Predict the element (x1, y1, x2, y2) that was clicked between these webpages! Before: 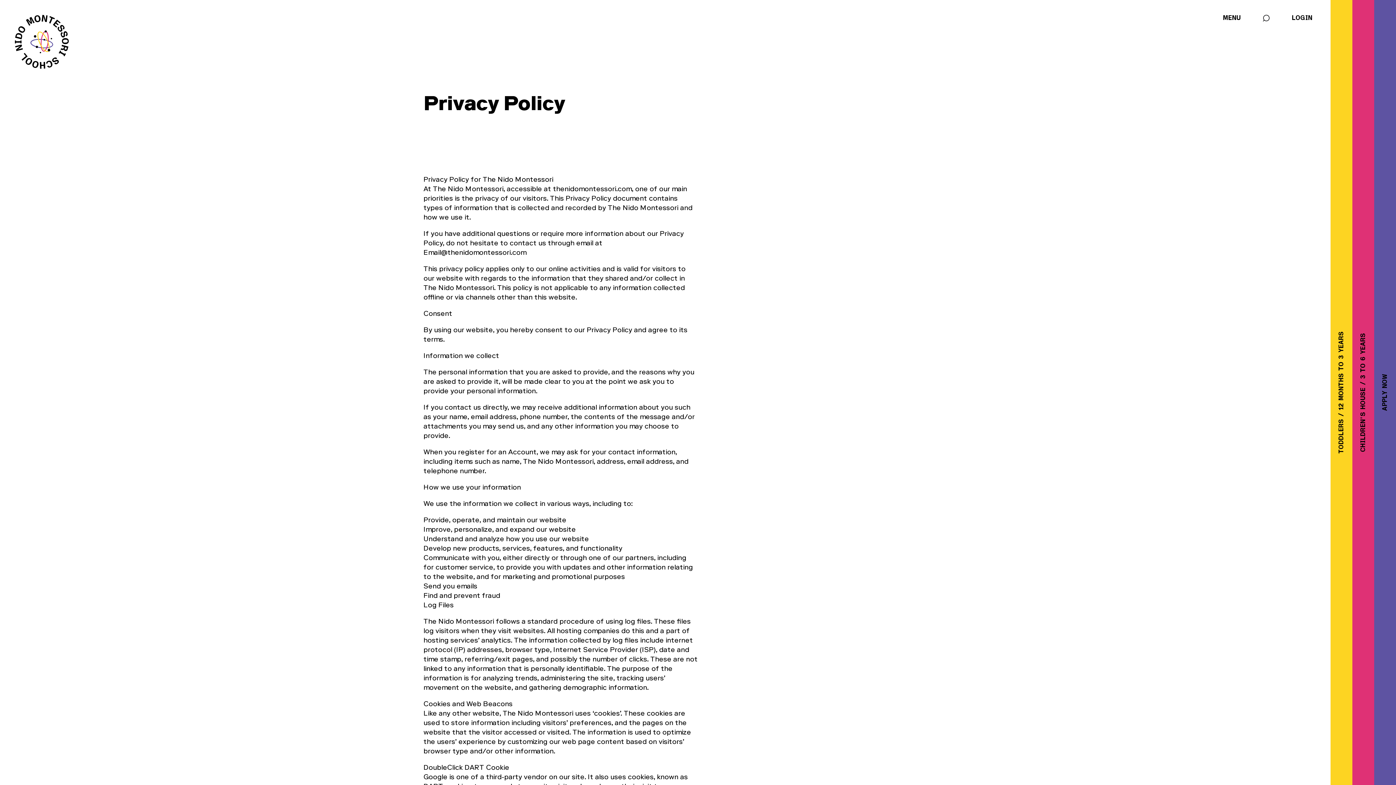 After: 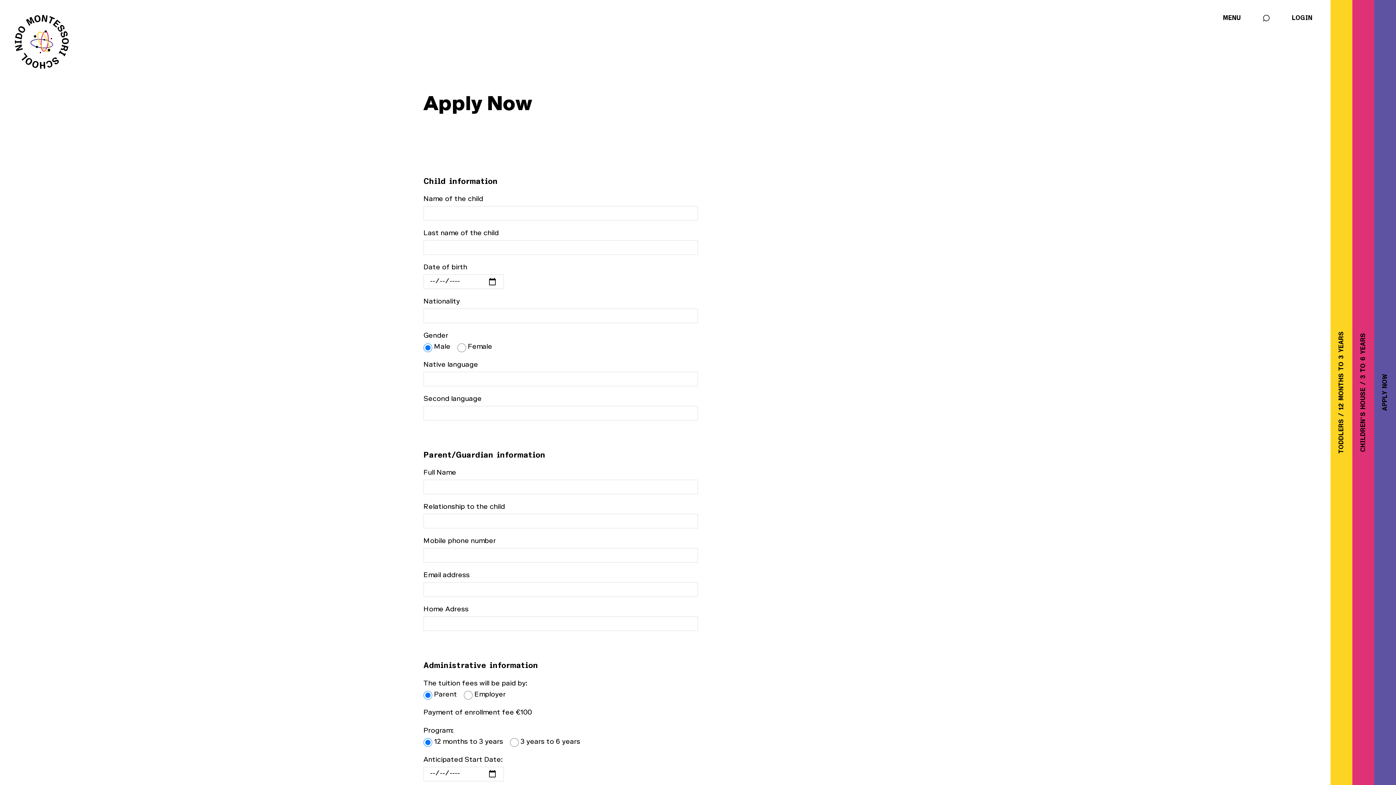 Action: bbox: (1374, 0, 1396, 785) label: APPLY NOW